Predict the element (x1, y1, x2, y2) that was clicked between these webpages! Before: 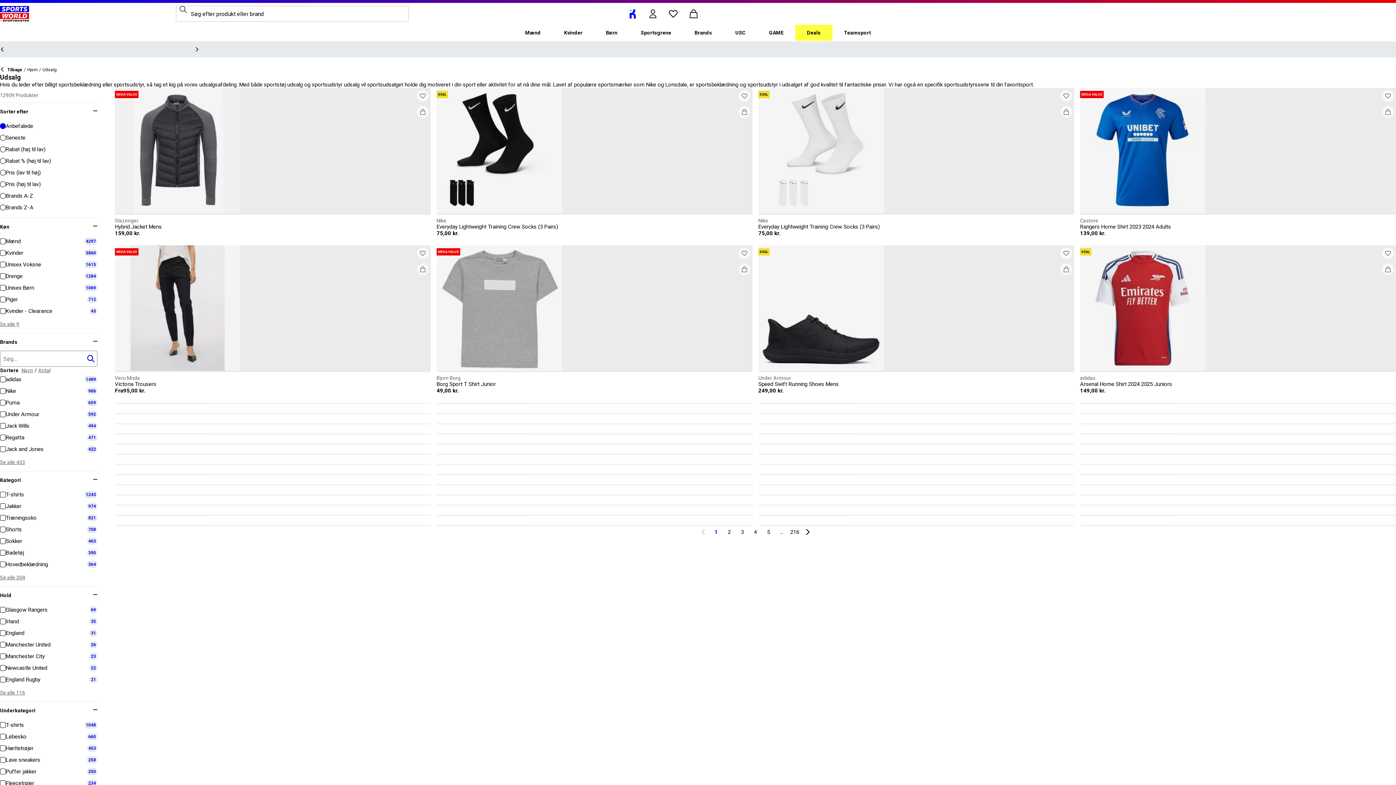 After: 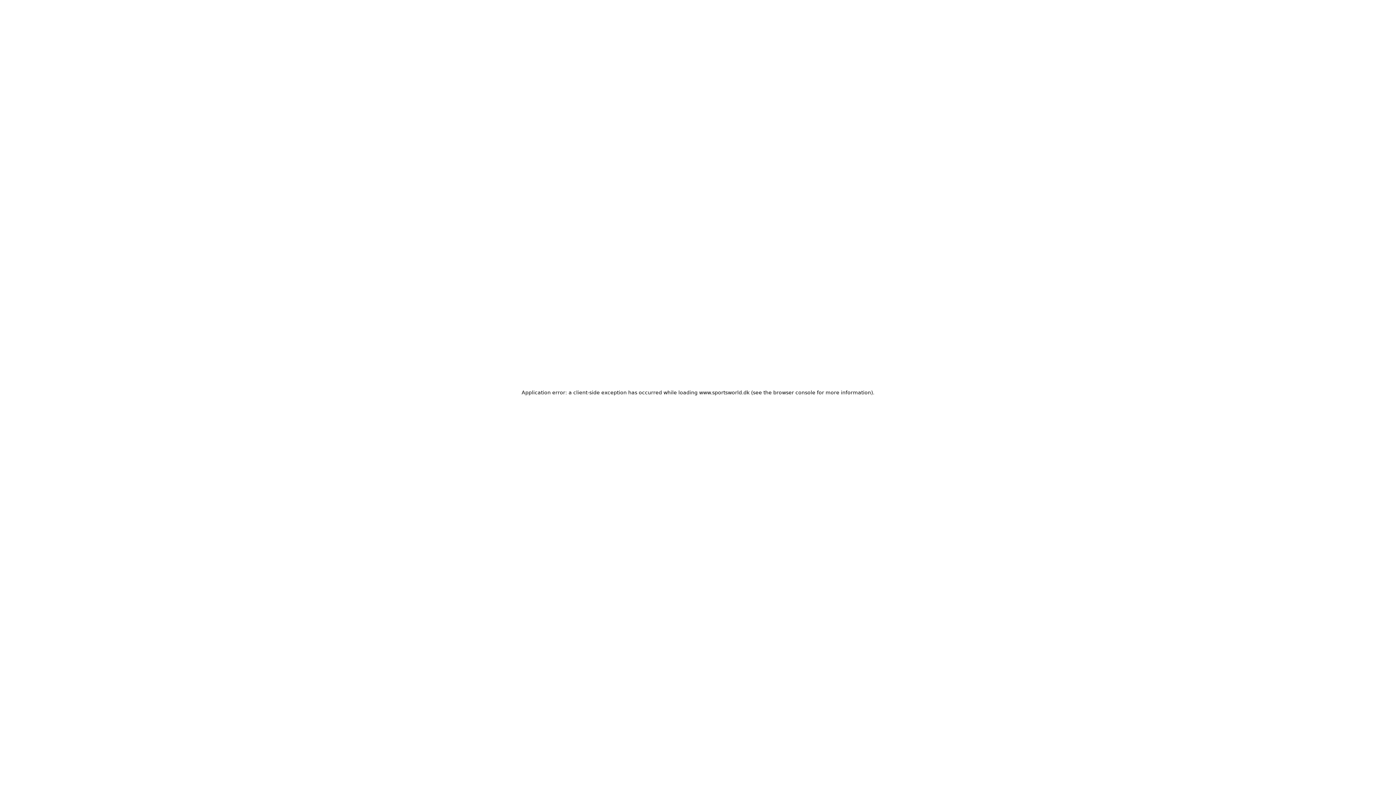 Action: label: Castore Rangers Home Shirt 2023 2024 Adults bbox: (1080, 88, 1396, 236)